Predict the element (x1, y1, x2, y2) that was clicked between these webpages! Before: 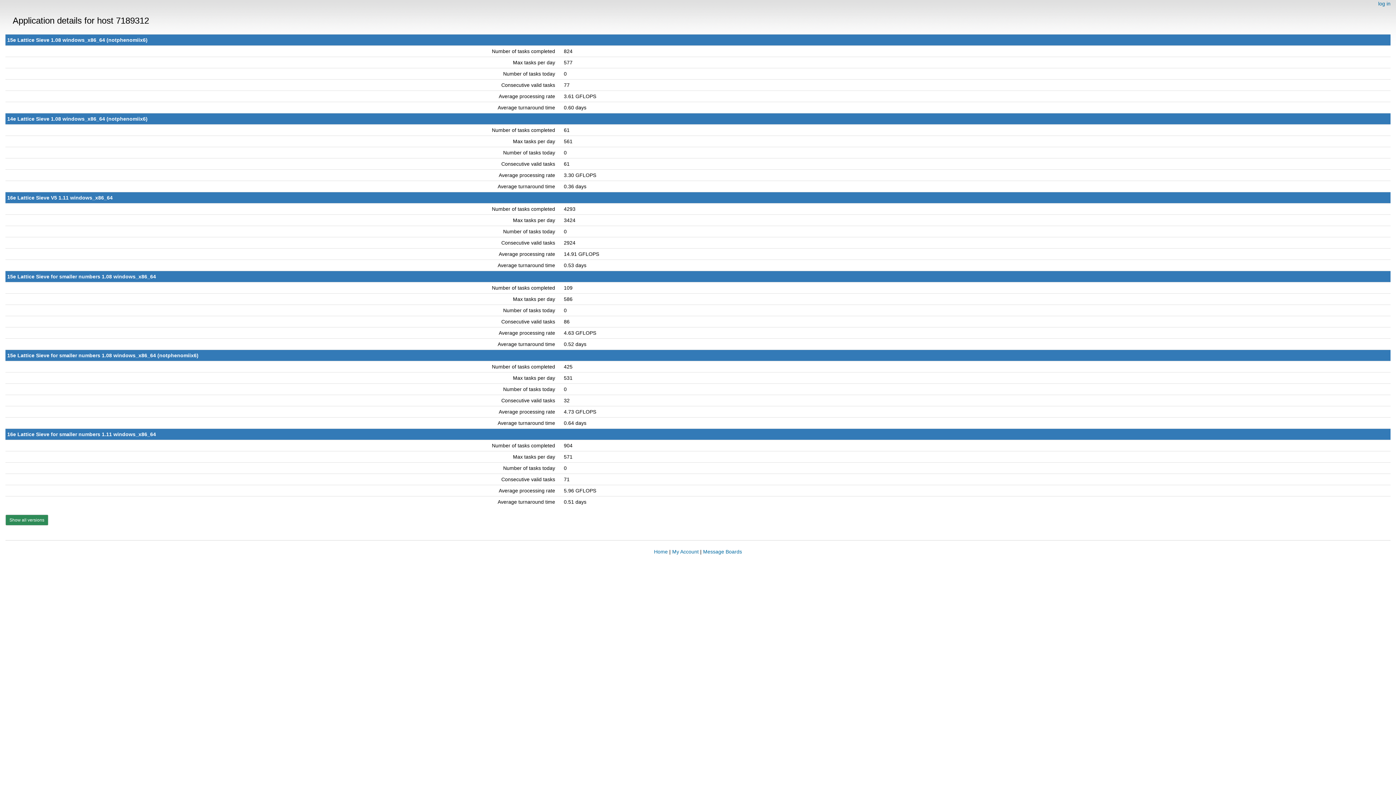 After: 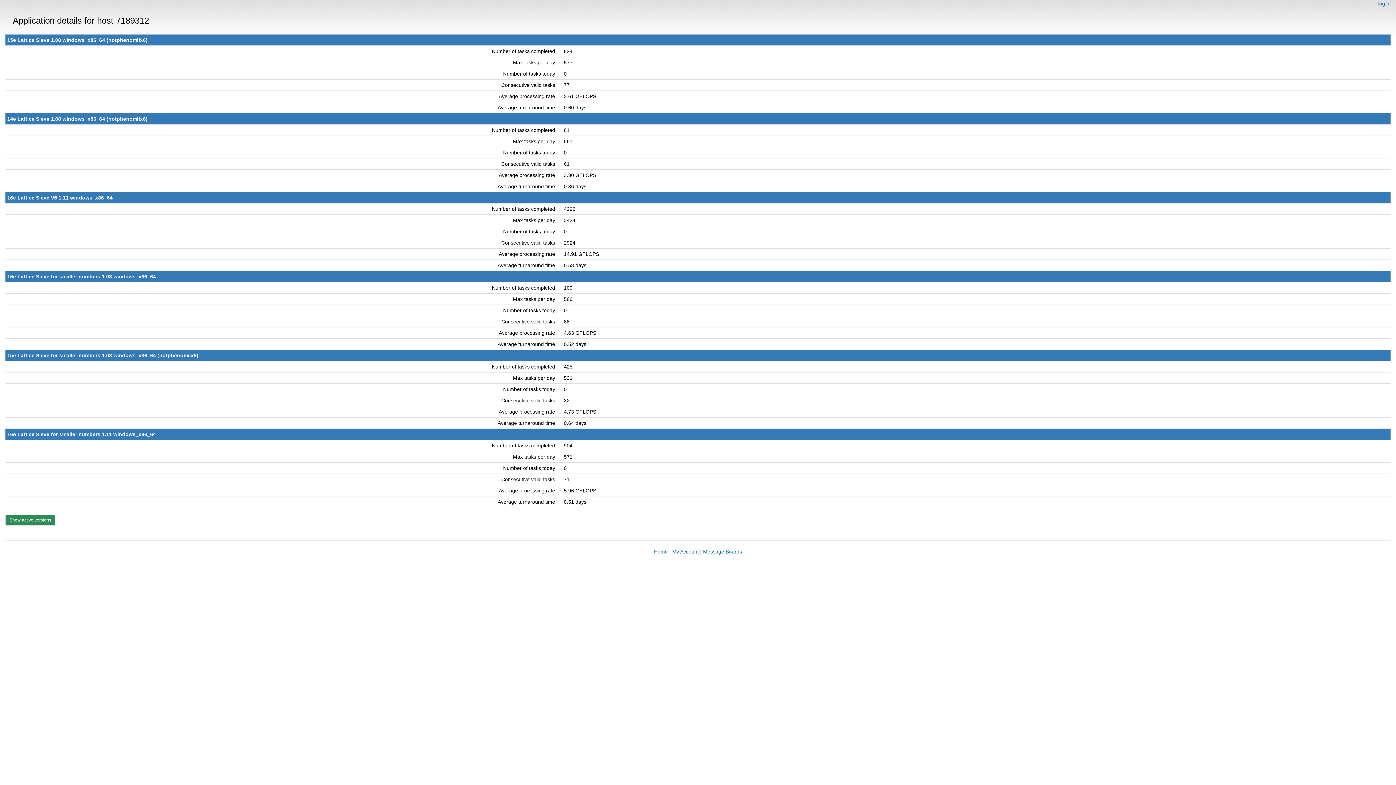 Action: label: Show all versions bbox: (5, 514, 48, 525)